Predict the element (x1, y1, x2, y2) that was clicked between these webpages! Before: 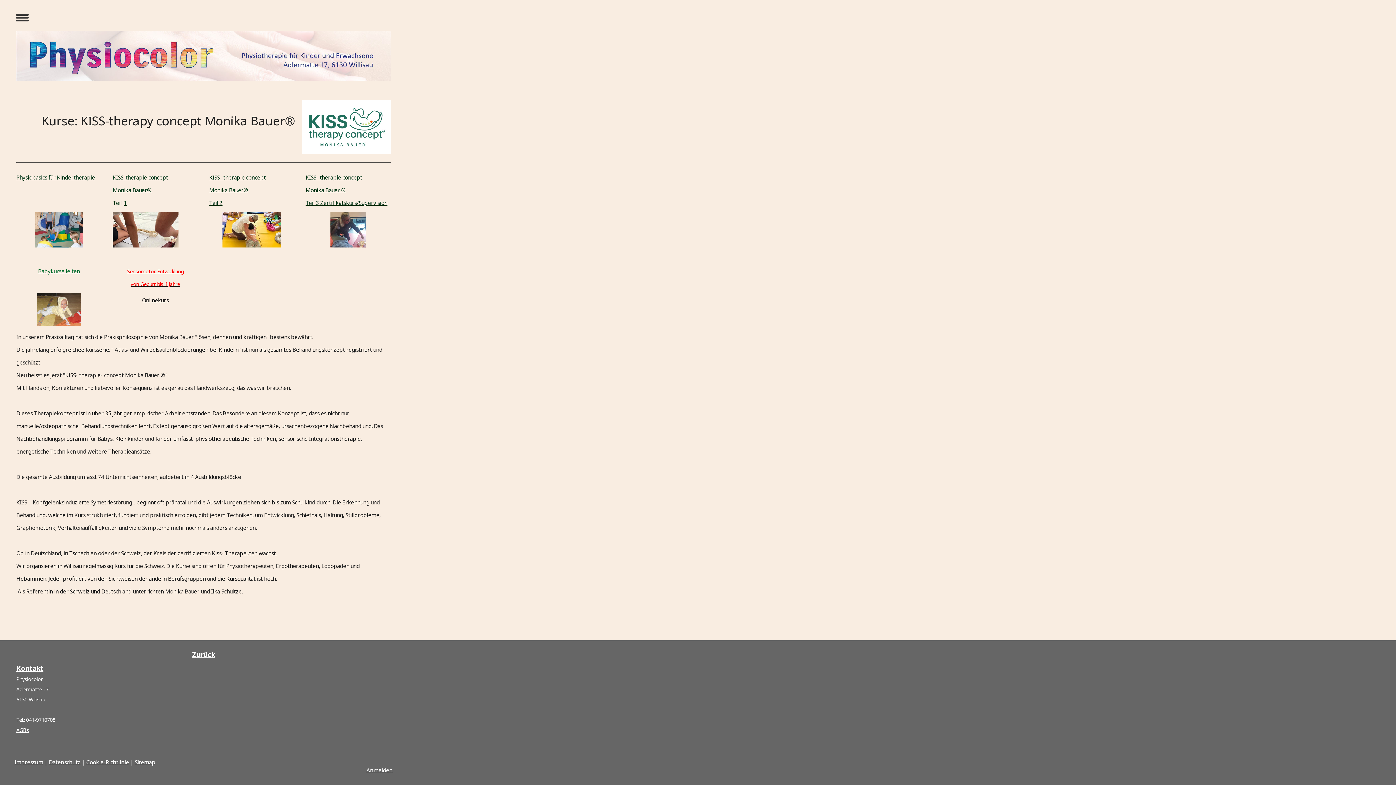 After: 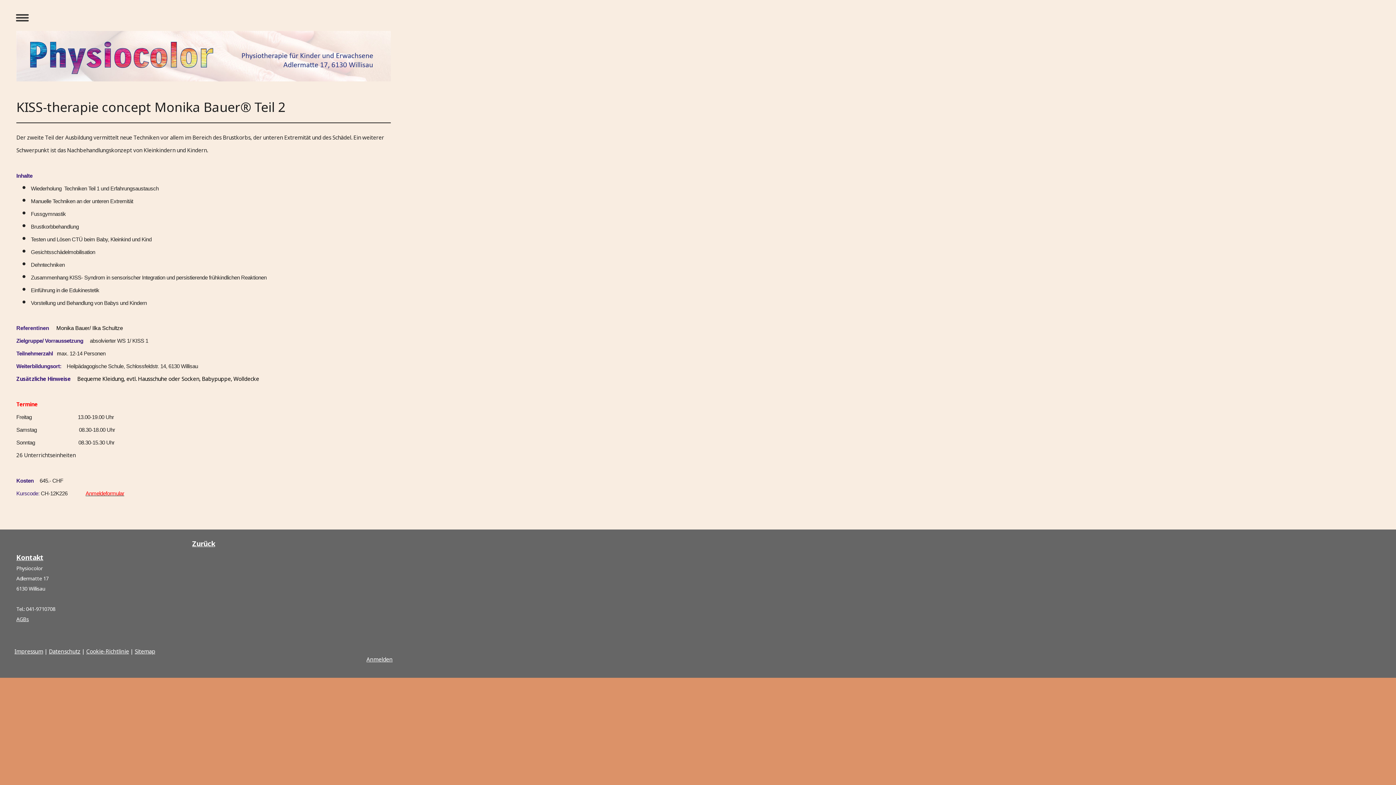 Action: bbox: (222, 212, 281, 224)